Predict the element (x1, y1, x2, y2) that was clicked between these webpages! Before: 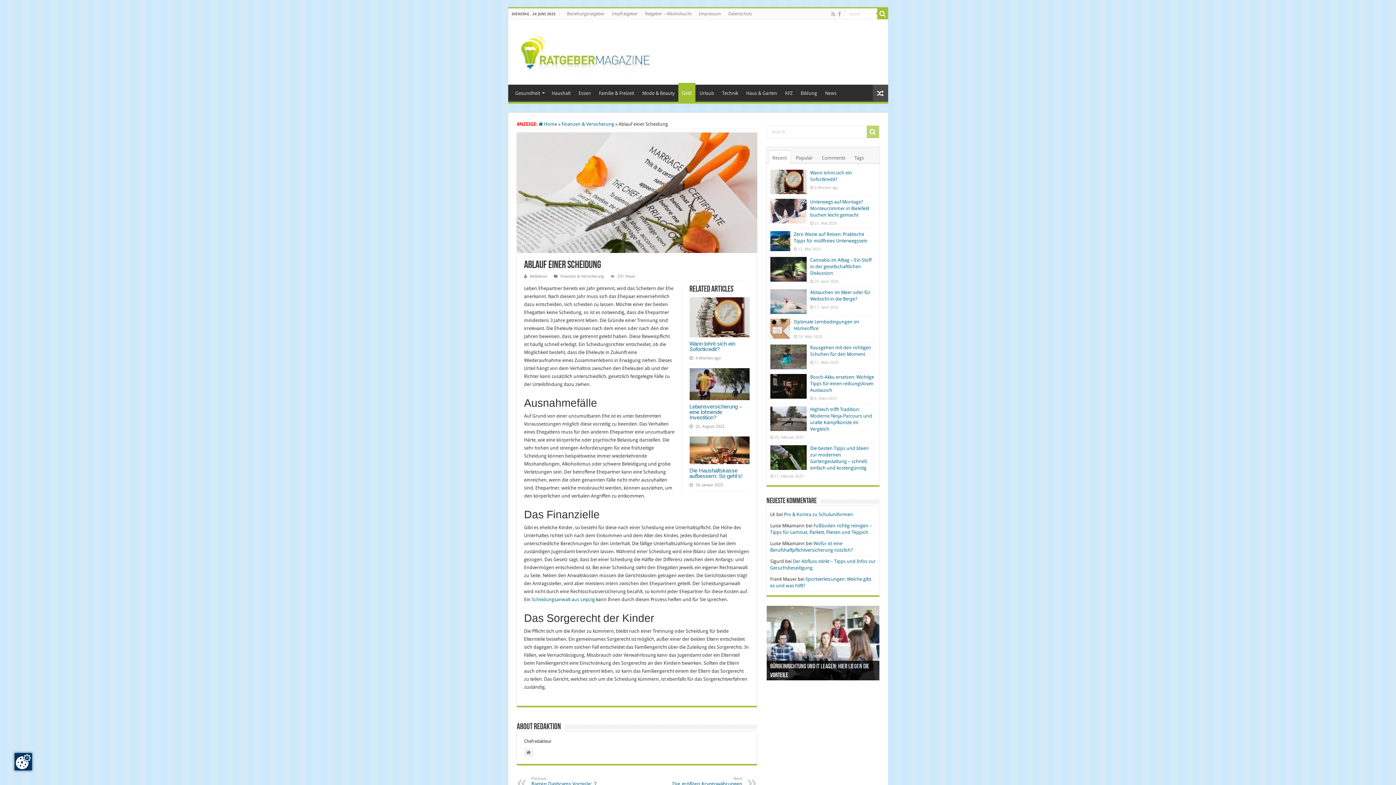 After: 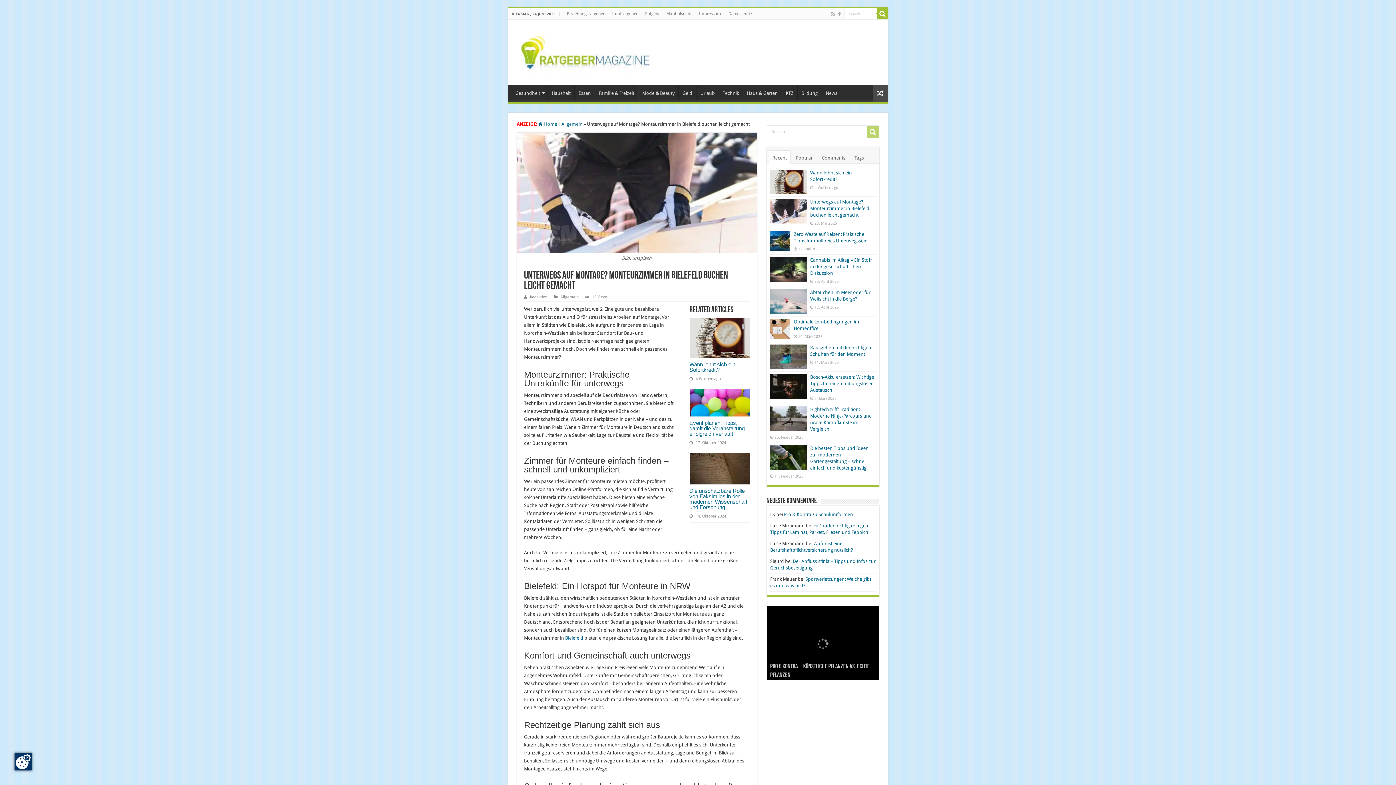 Action: bbox: (770, 198, 806, 223)